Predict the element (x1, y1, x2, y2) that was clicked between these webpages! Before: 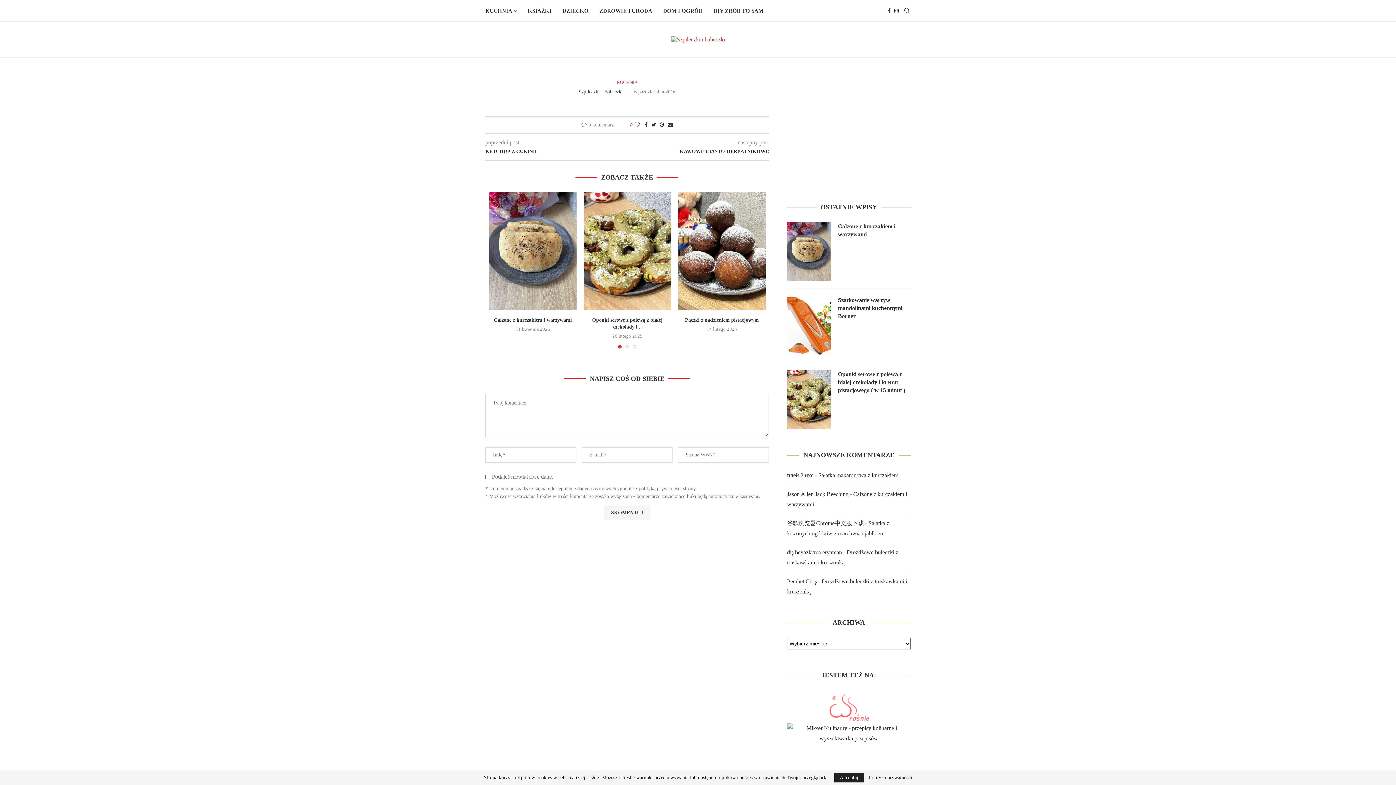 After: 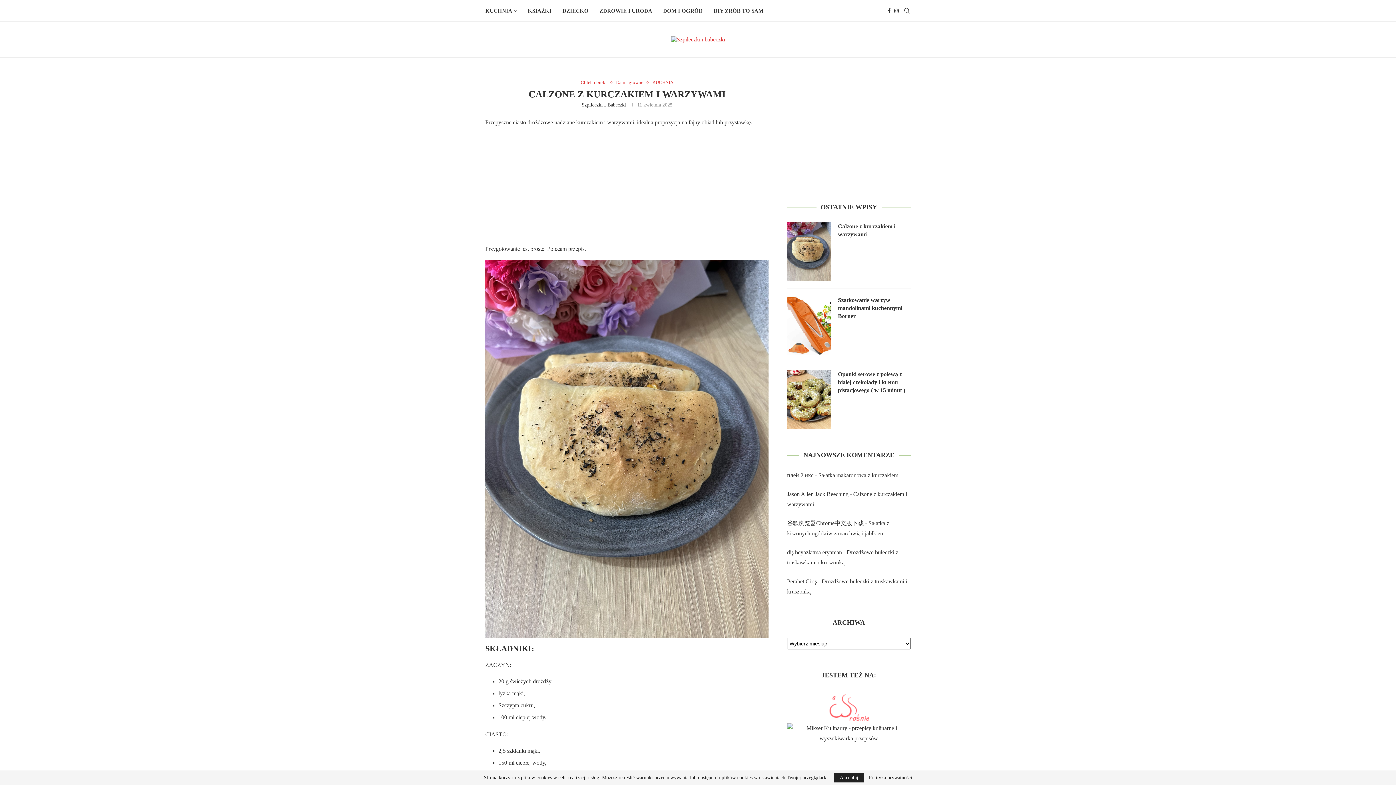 Action: bbox: (838, 222, 910, 238) label: Calzone z kurczakiem i warzywami